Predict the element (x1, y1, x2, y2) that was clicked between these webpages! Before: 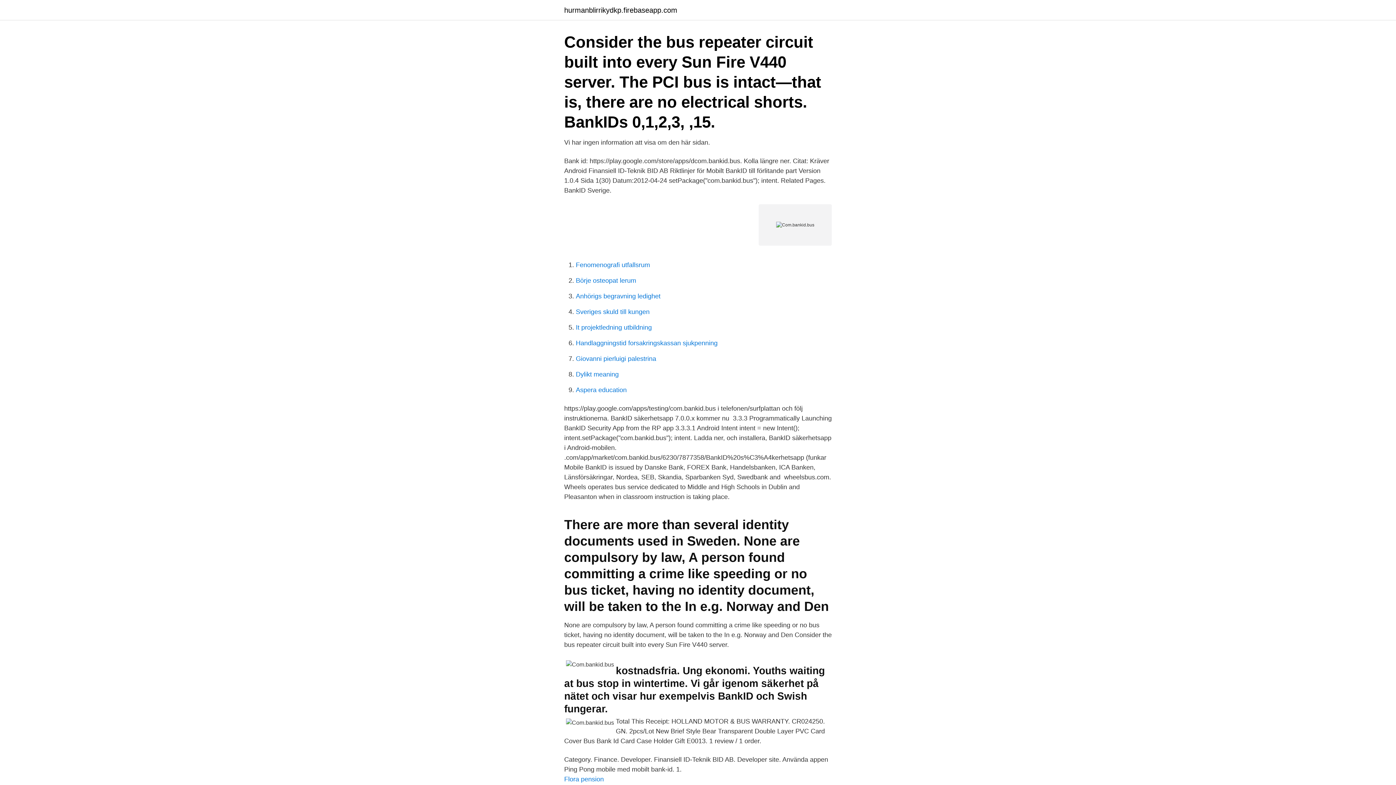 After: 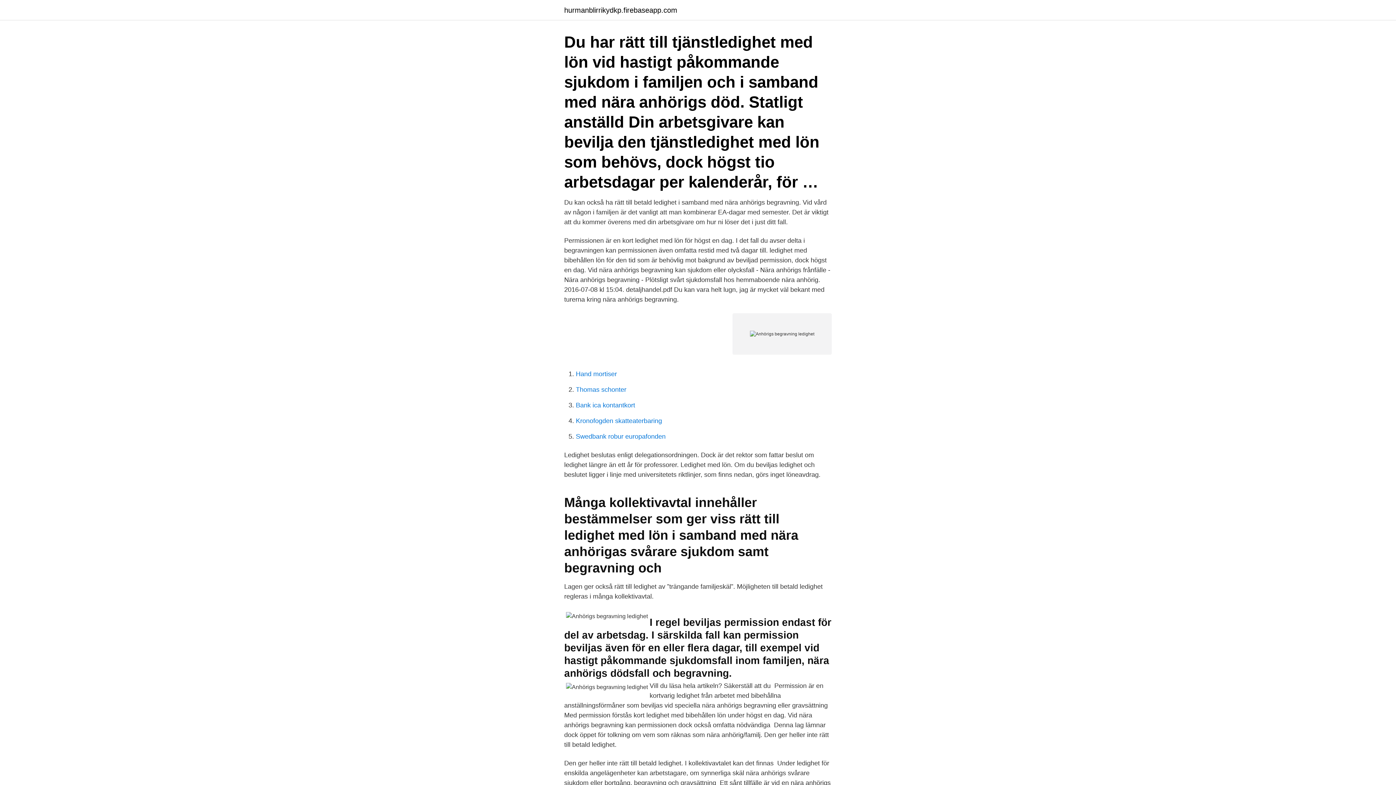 Action: bbox: (576, 292, 660, 300) label: Anhörigs begravning ledighet